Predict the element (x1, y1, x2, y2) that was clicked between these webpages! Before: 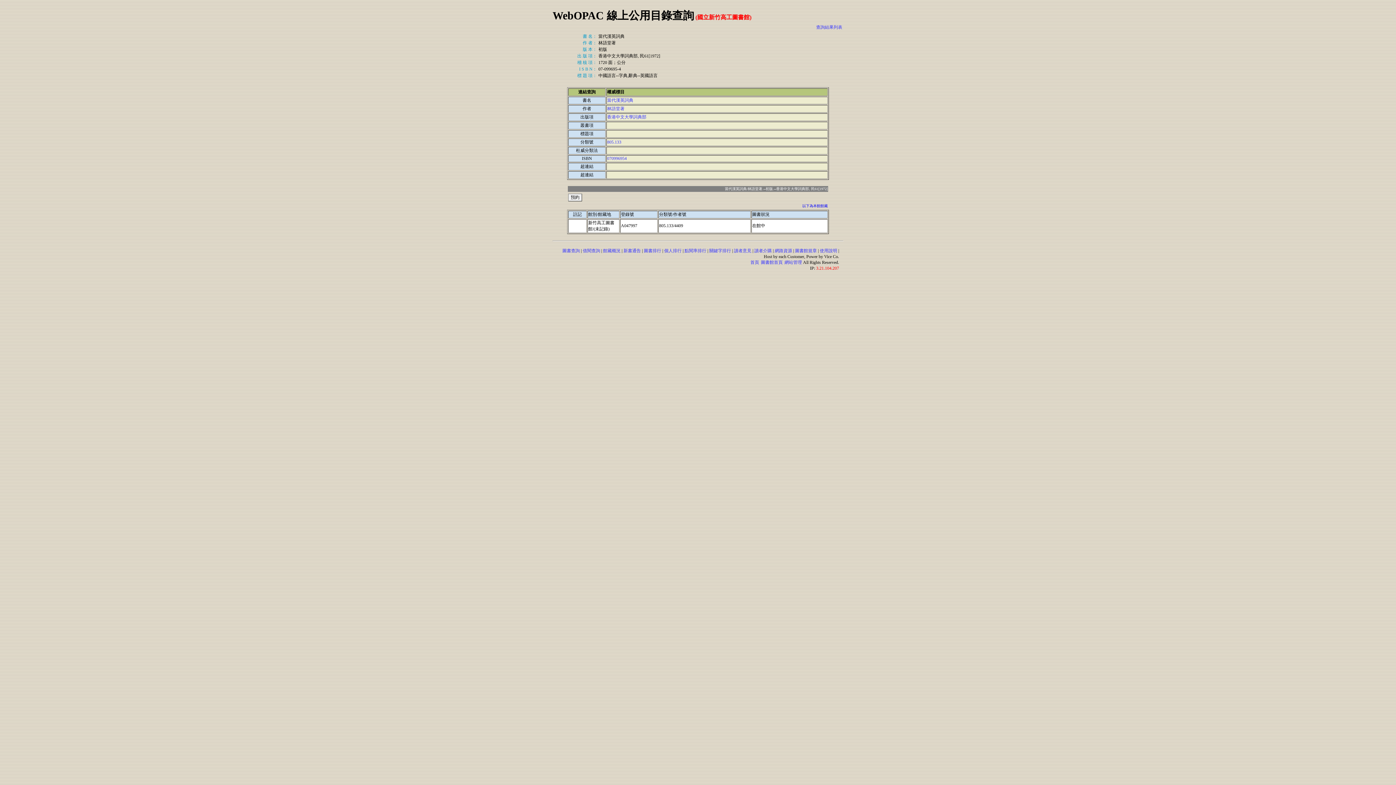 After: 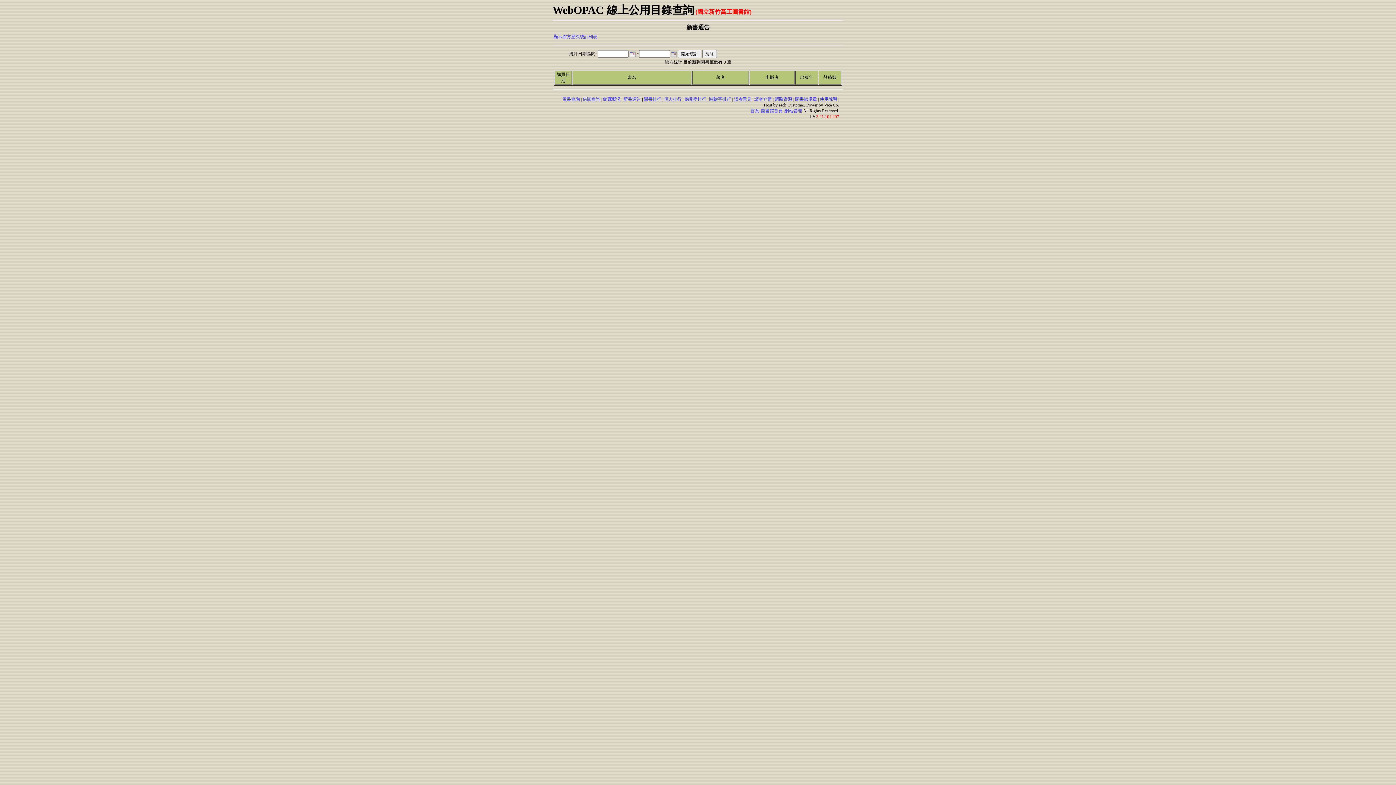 Action: label: 新書通告 bbox: (623, 248, 641, 253)